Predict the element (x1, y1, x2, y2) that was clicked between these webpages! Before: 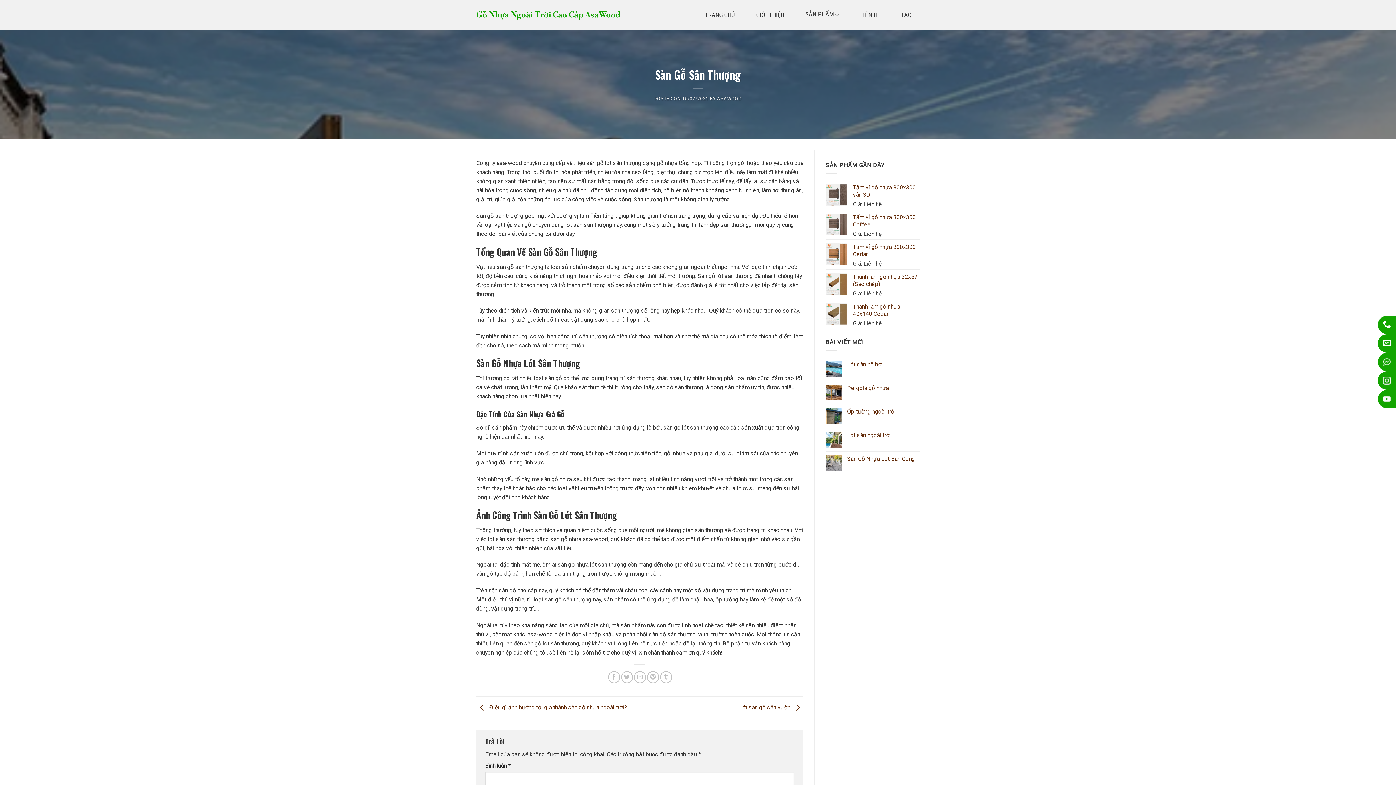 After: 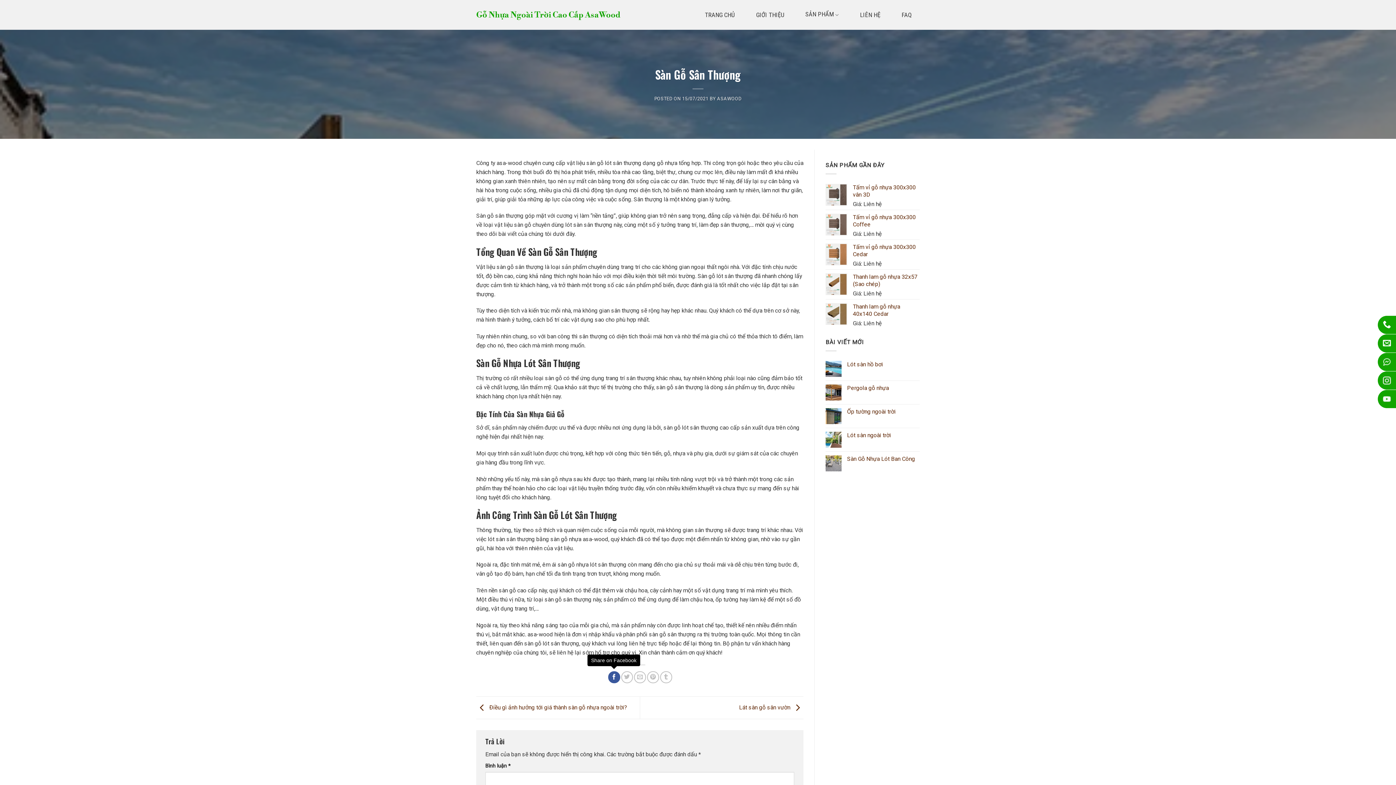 Action: bbox: (608, 671, 620, 683) label: Share on Facebook